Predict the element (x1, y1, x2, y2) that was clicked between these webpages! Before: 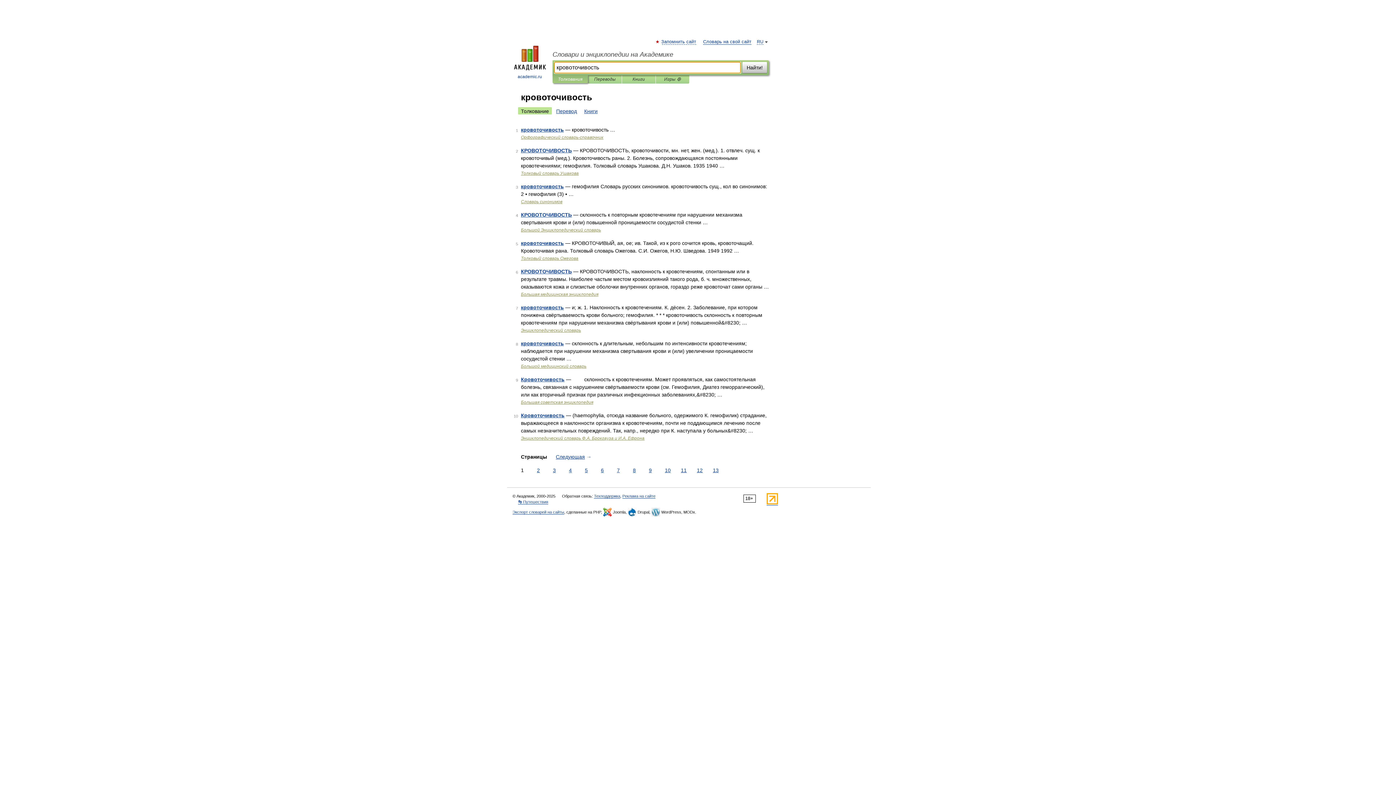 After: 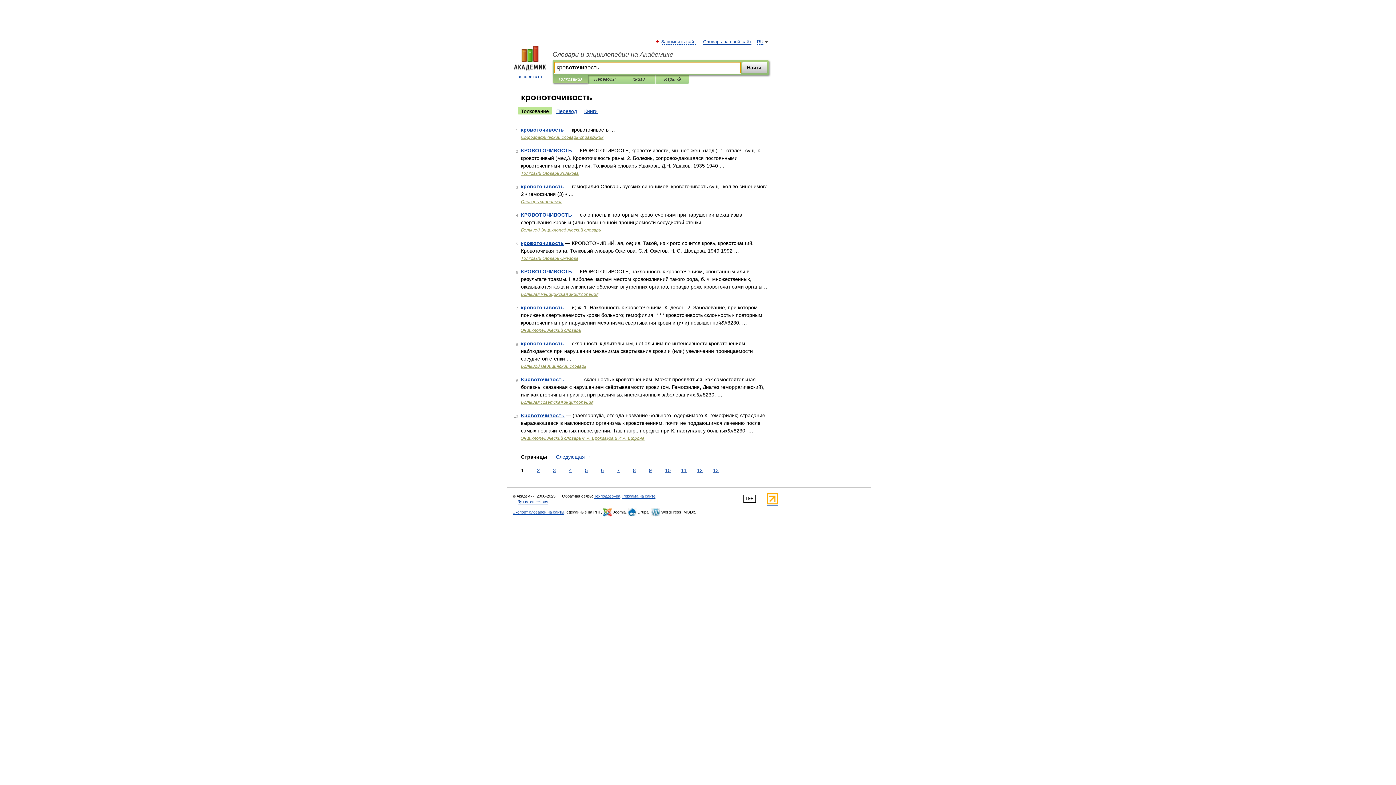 Action: label: Найти! bbox: (742, 61, 767, 73)